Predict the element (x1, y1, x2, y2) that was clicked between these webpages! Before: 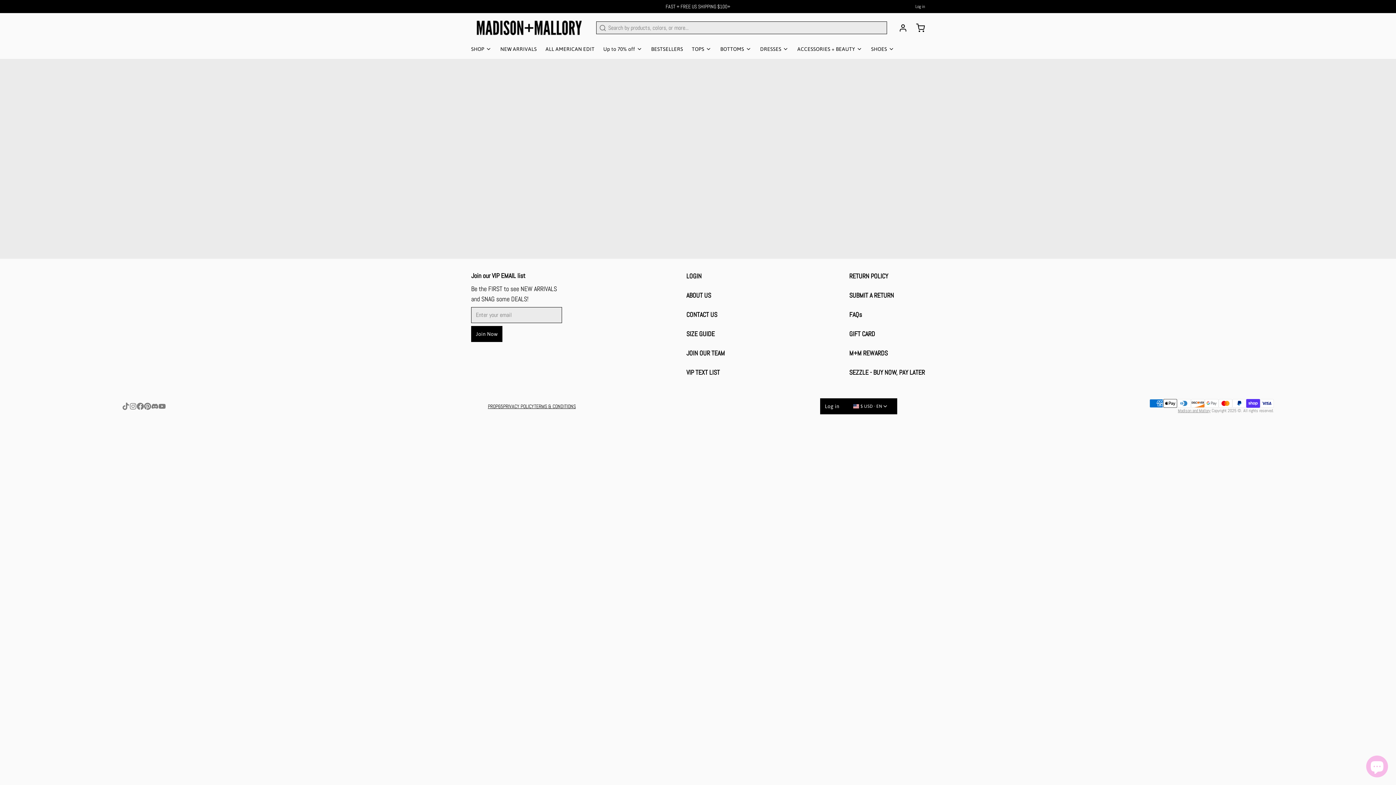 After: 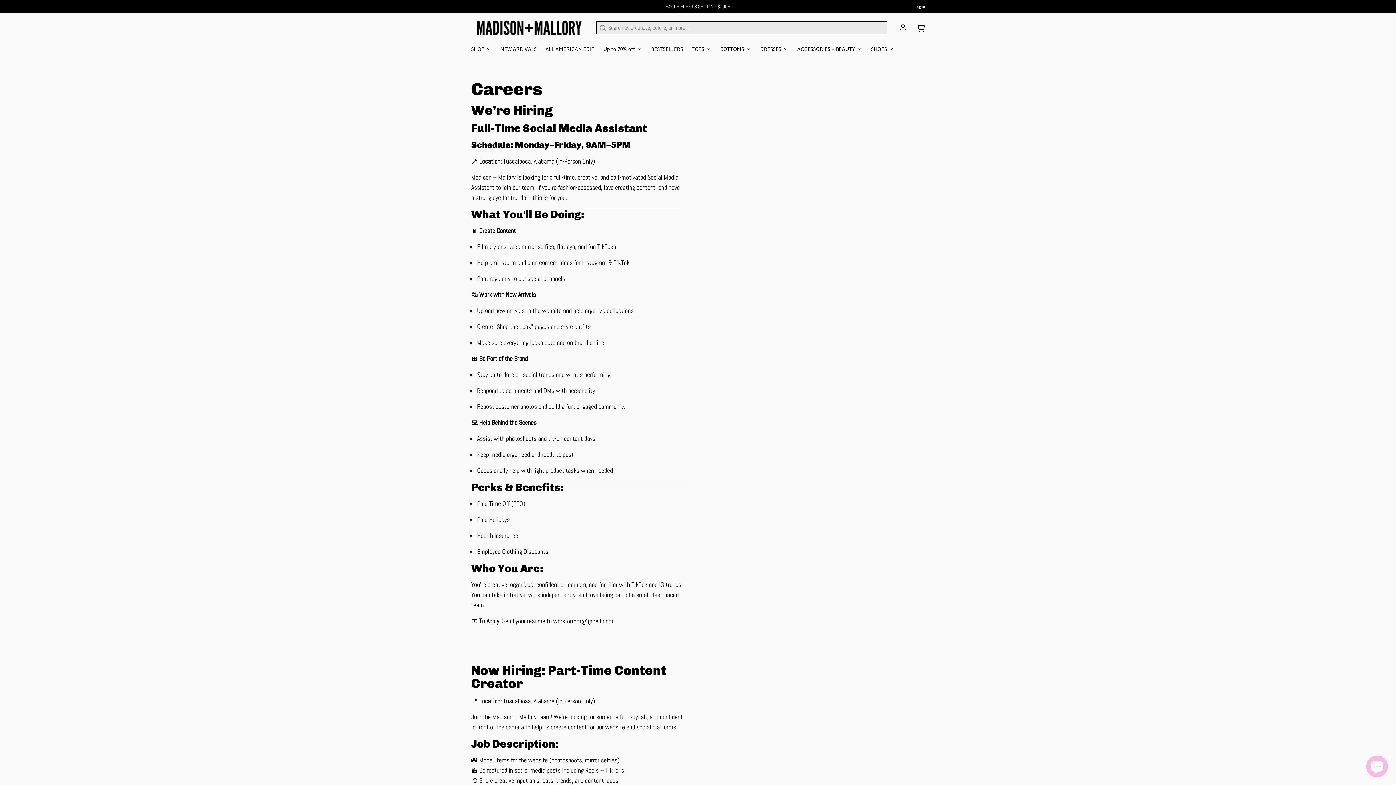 Action: label: JOIN OUR TEAM bbox: (686, 348, 725, 358)